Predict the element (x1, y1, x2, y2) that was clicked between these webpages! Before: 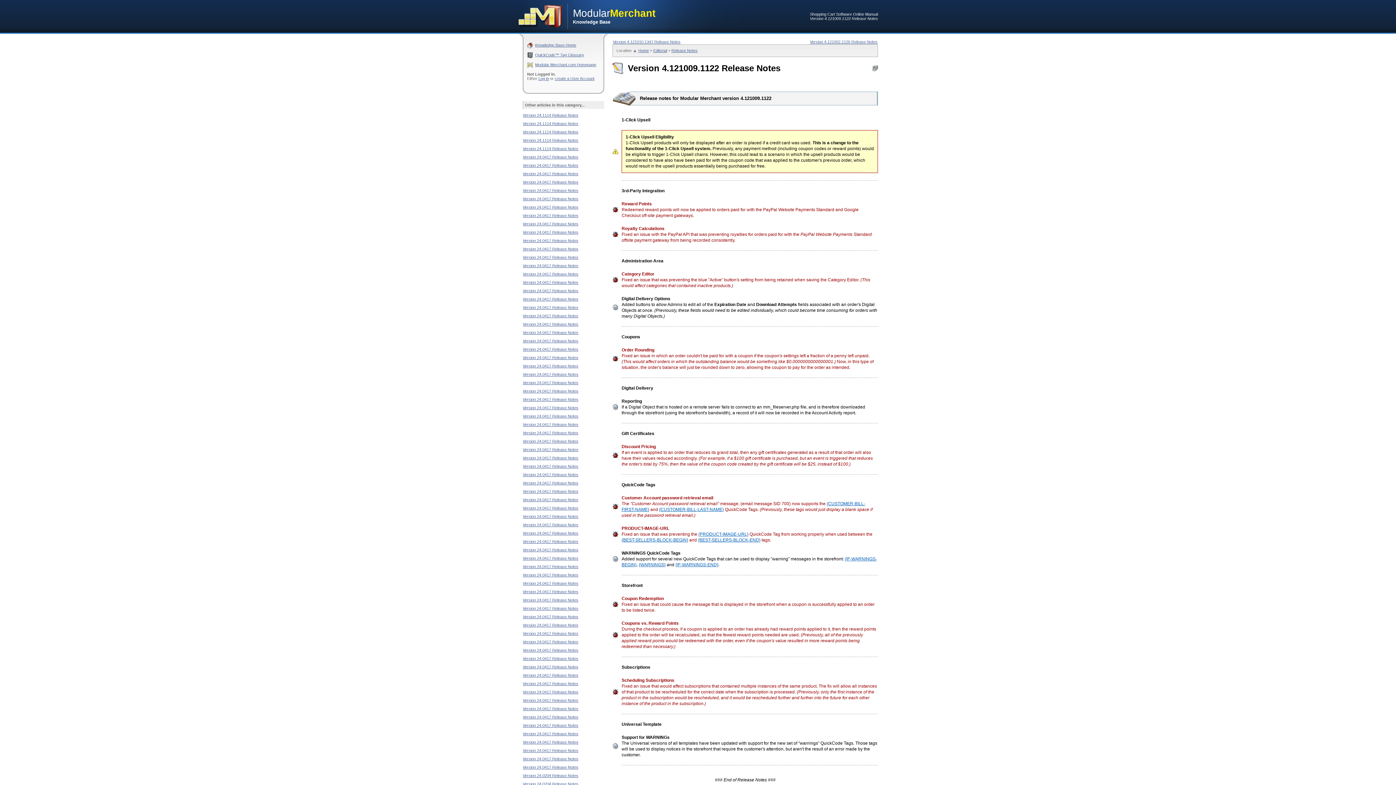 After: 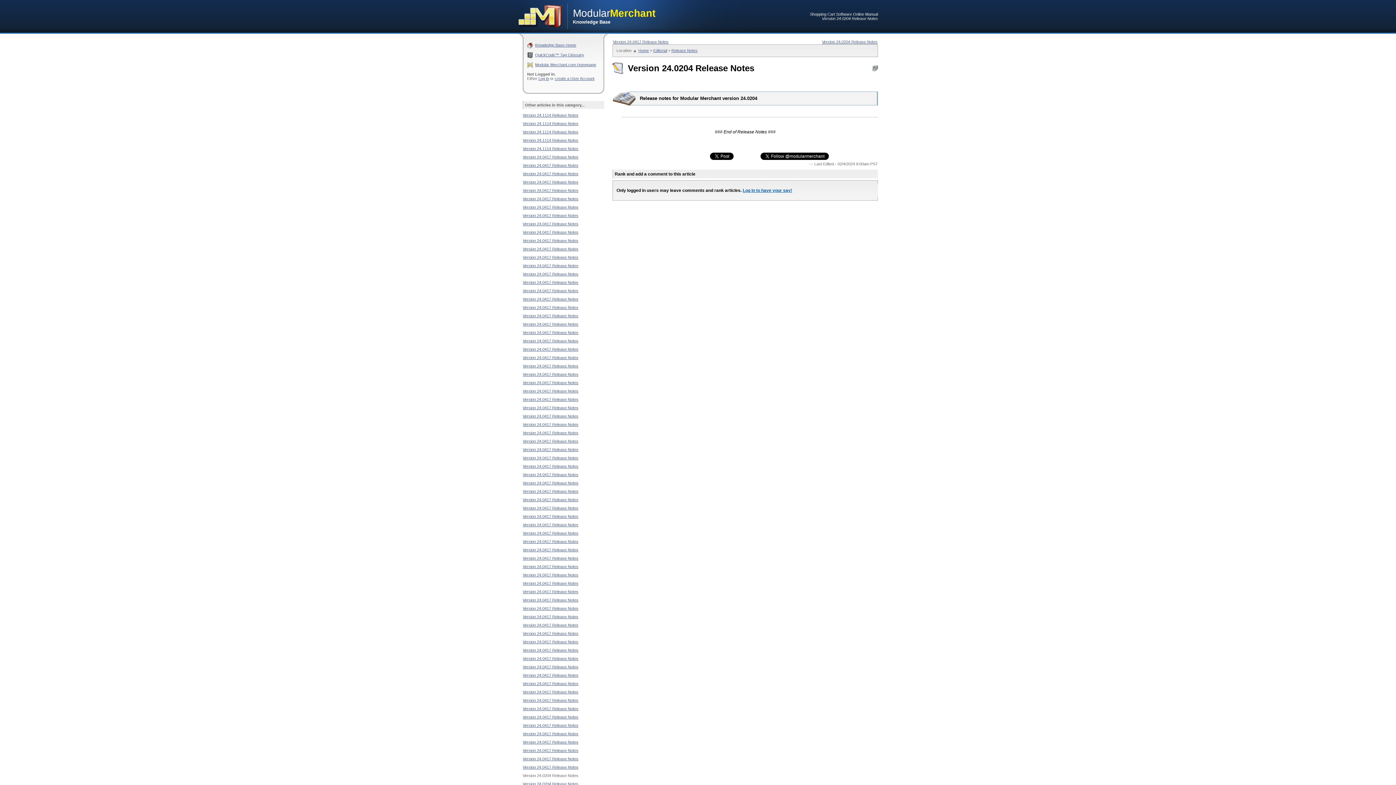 Action: bbox: (522, 773, 578, 778) label: Version 24.0204 Release Notes